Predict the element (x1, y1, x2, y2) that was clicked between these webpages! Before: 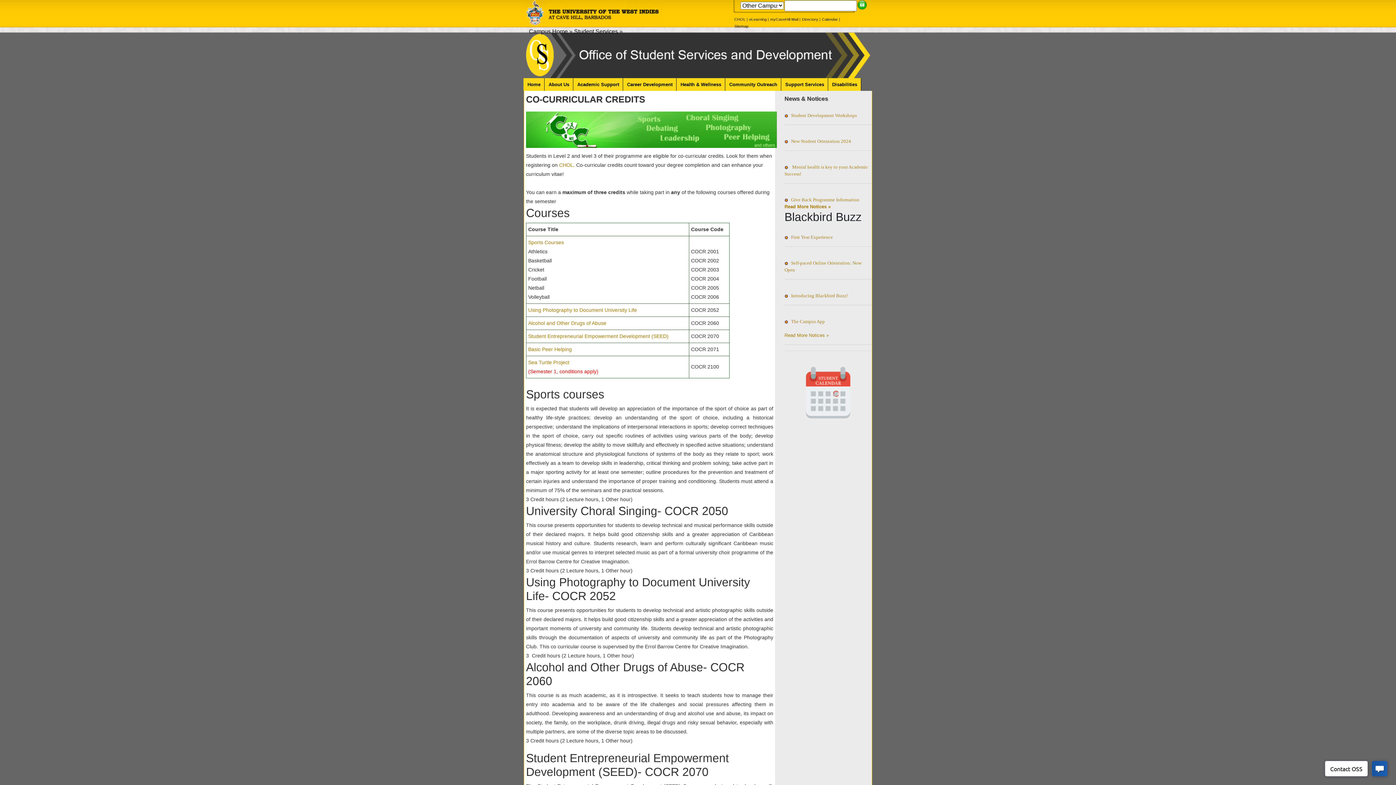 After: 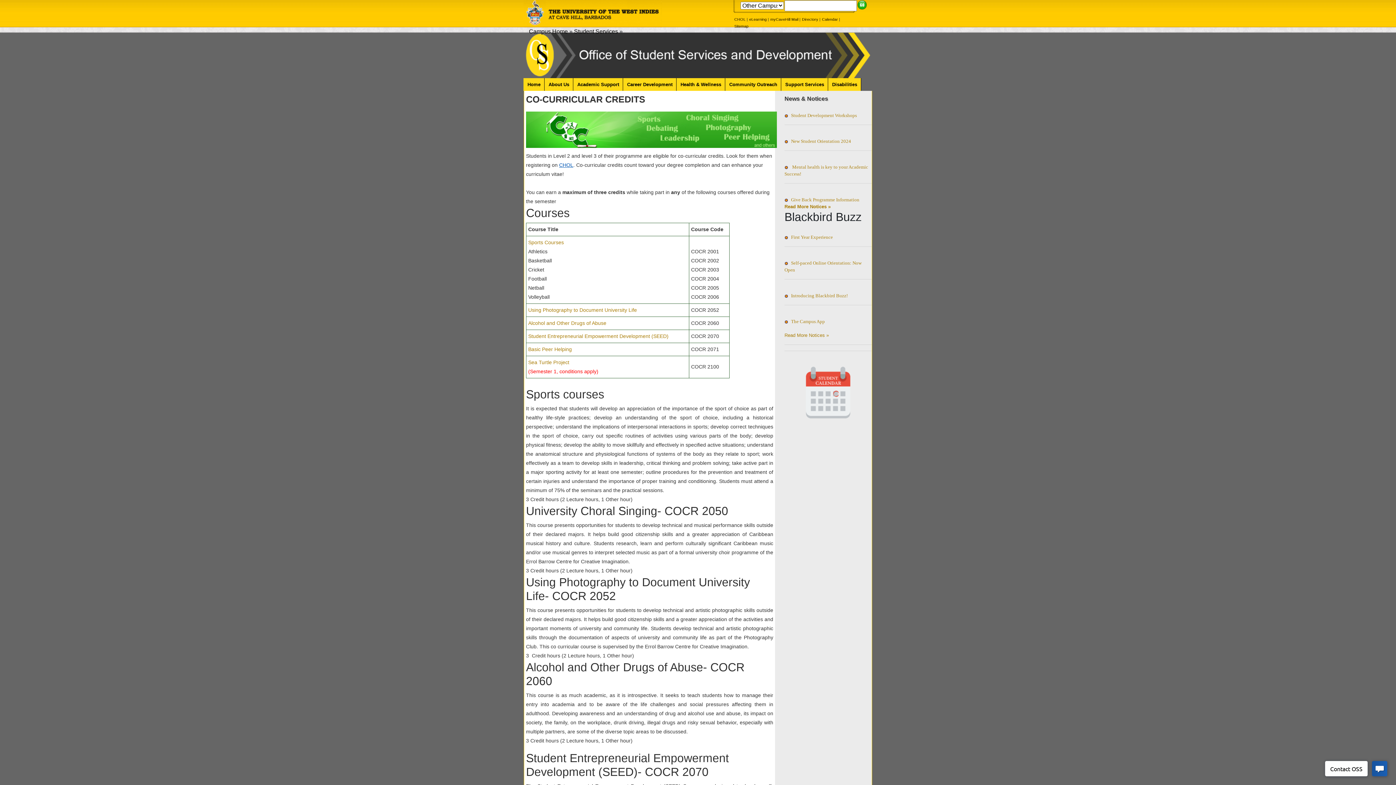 Action: bbox: (559, 162, 573, 168) label: CHOL